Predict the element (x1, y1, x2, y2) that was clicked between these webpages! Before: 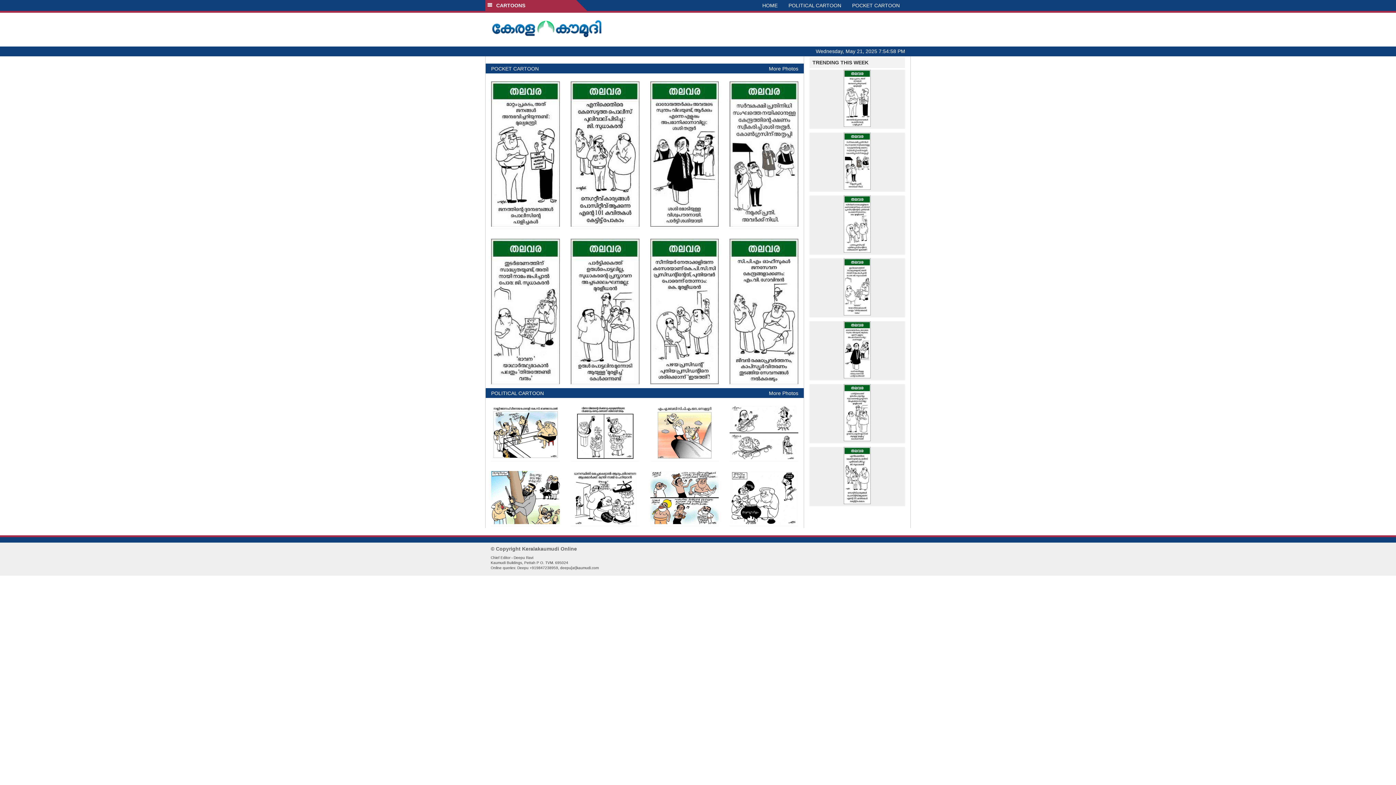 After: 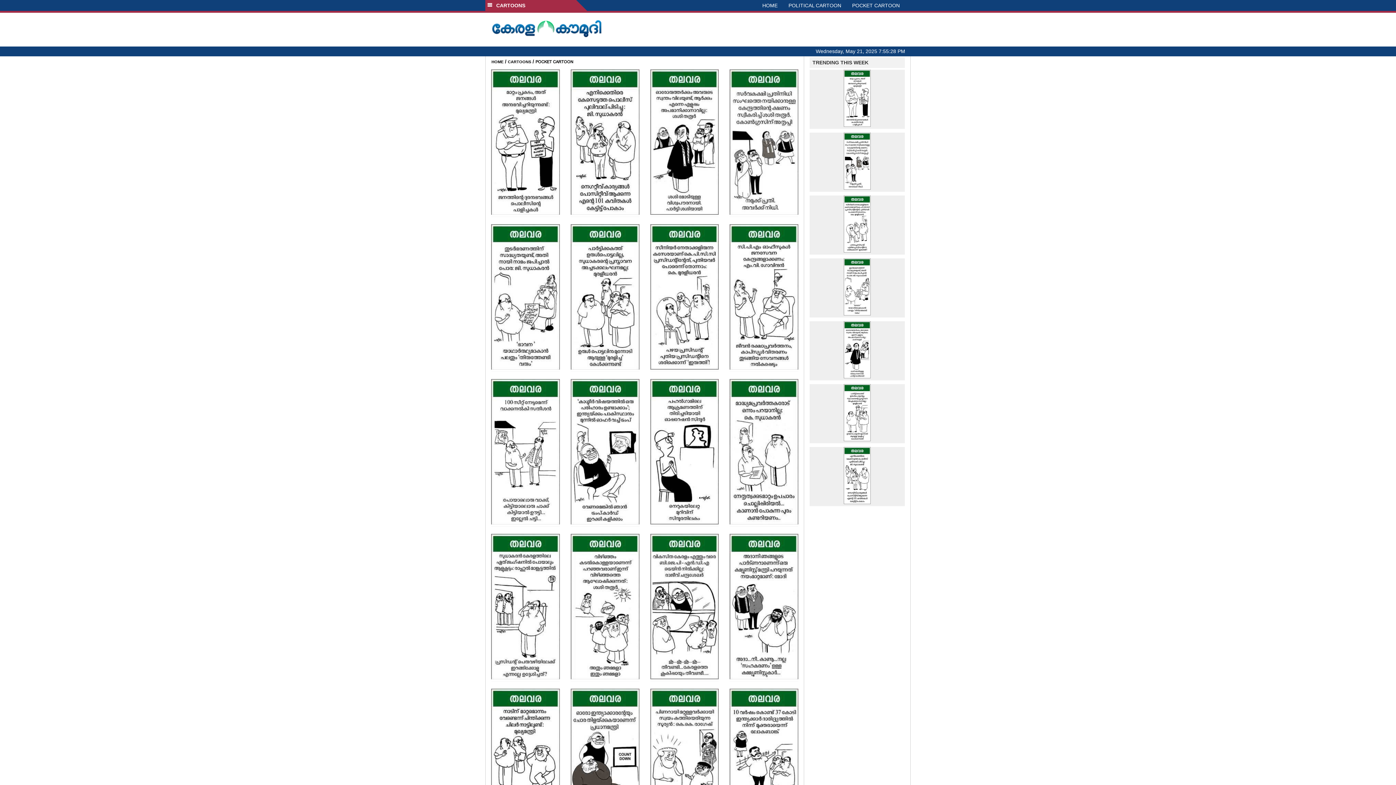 Action: label: POCKET CARTOON bbox: (491, 65, 538, 71)